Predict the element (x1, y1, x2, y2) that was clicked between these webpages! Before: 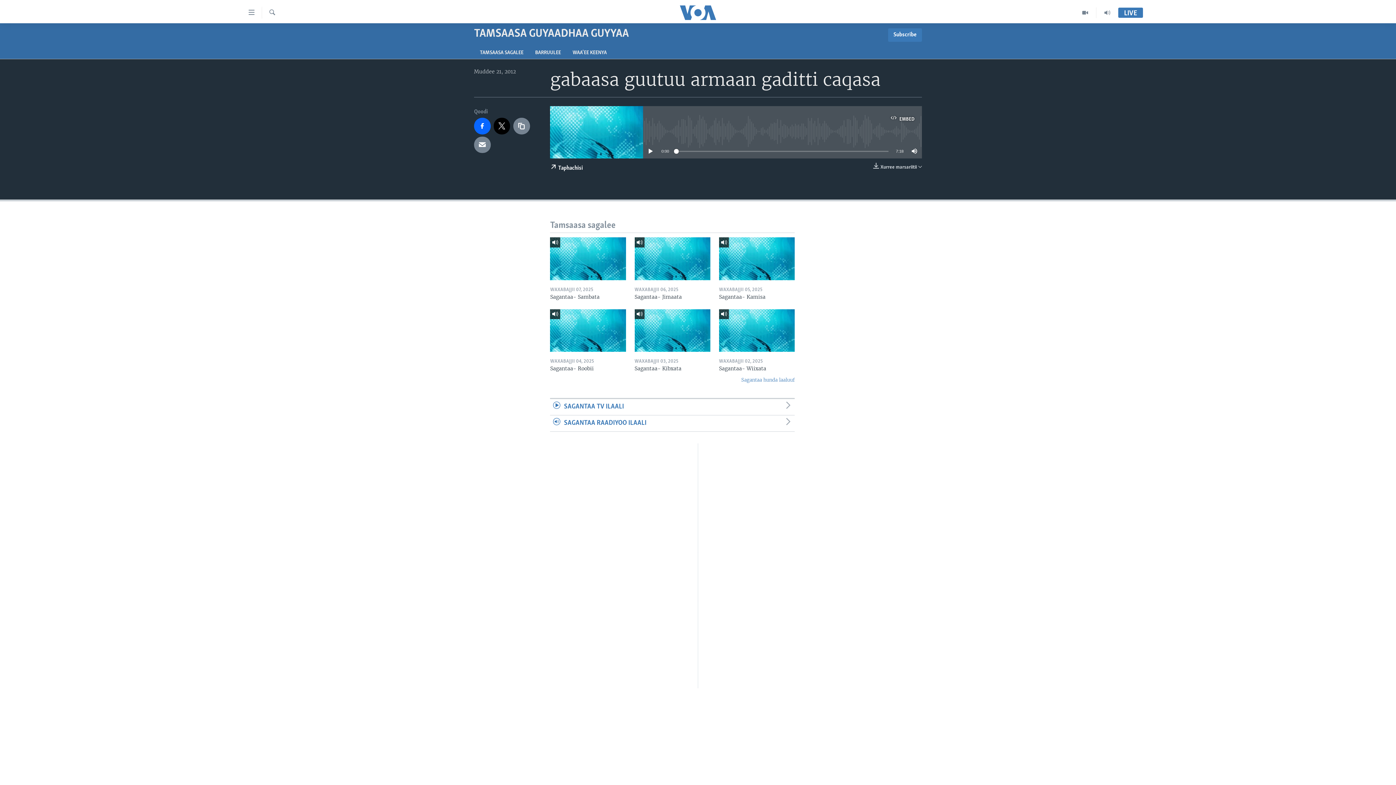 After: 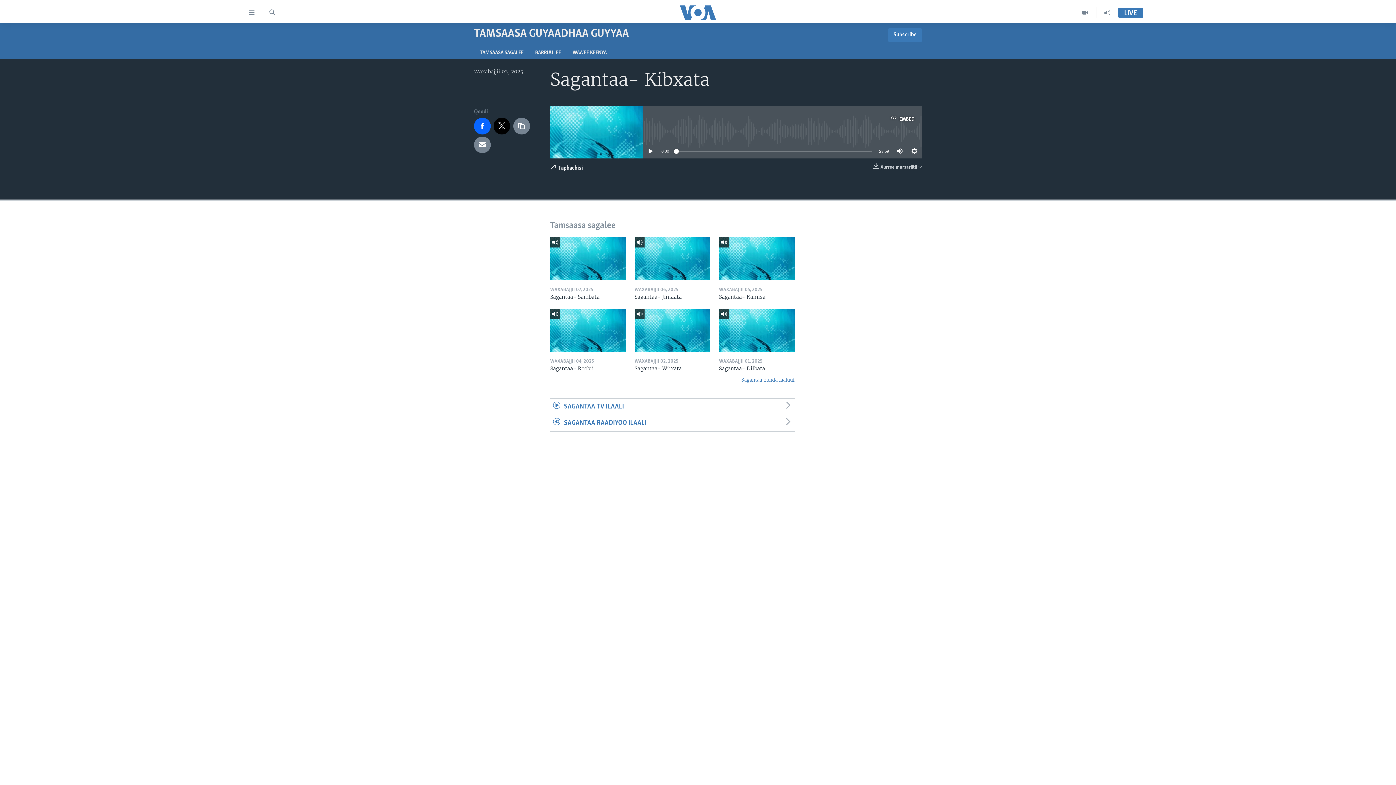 Action: bbox: (634, 309, 710, 351)